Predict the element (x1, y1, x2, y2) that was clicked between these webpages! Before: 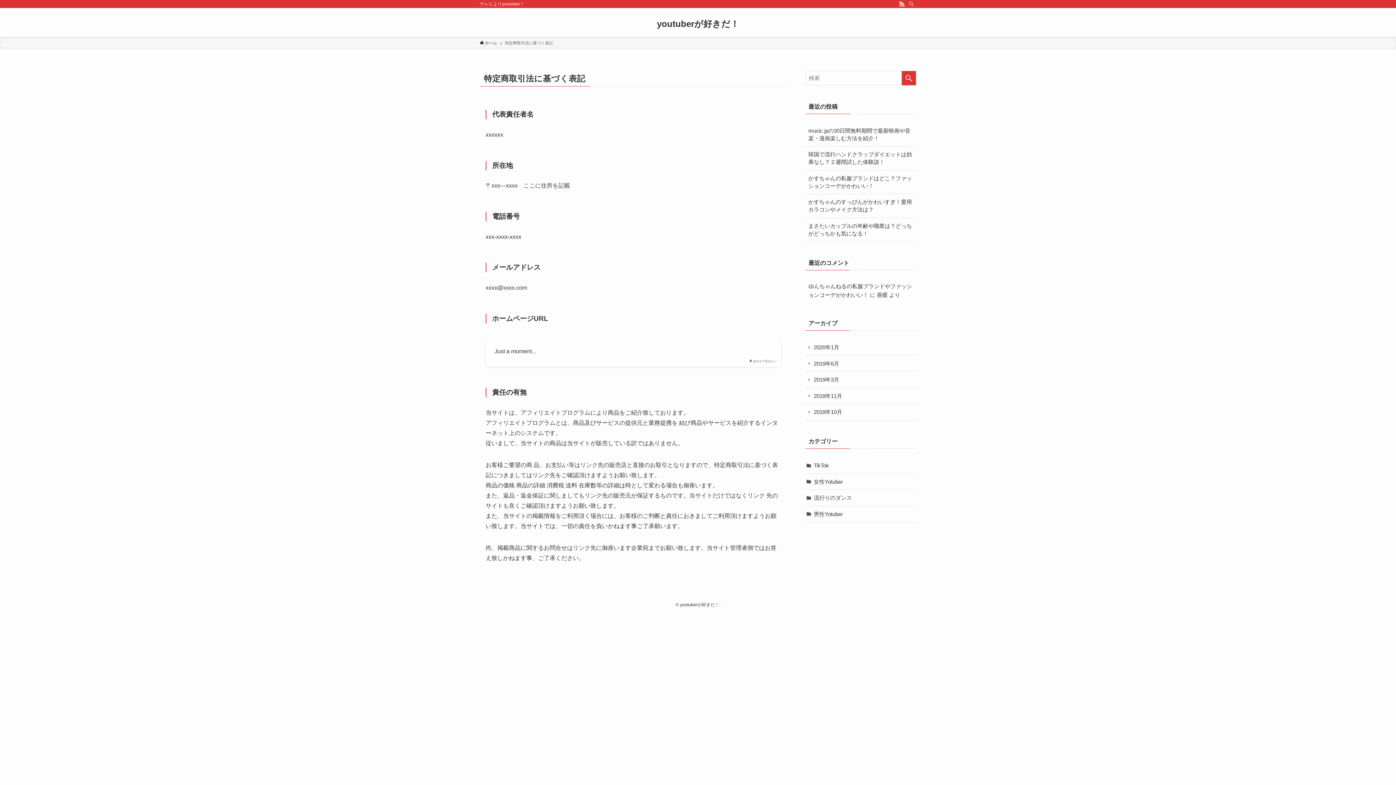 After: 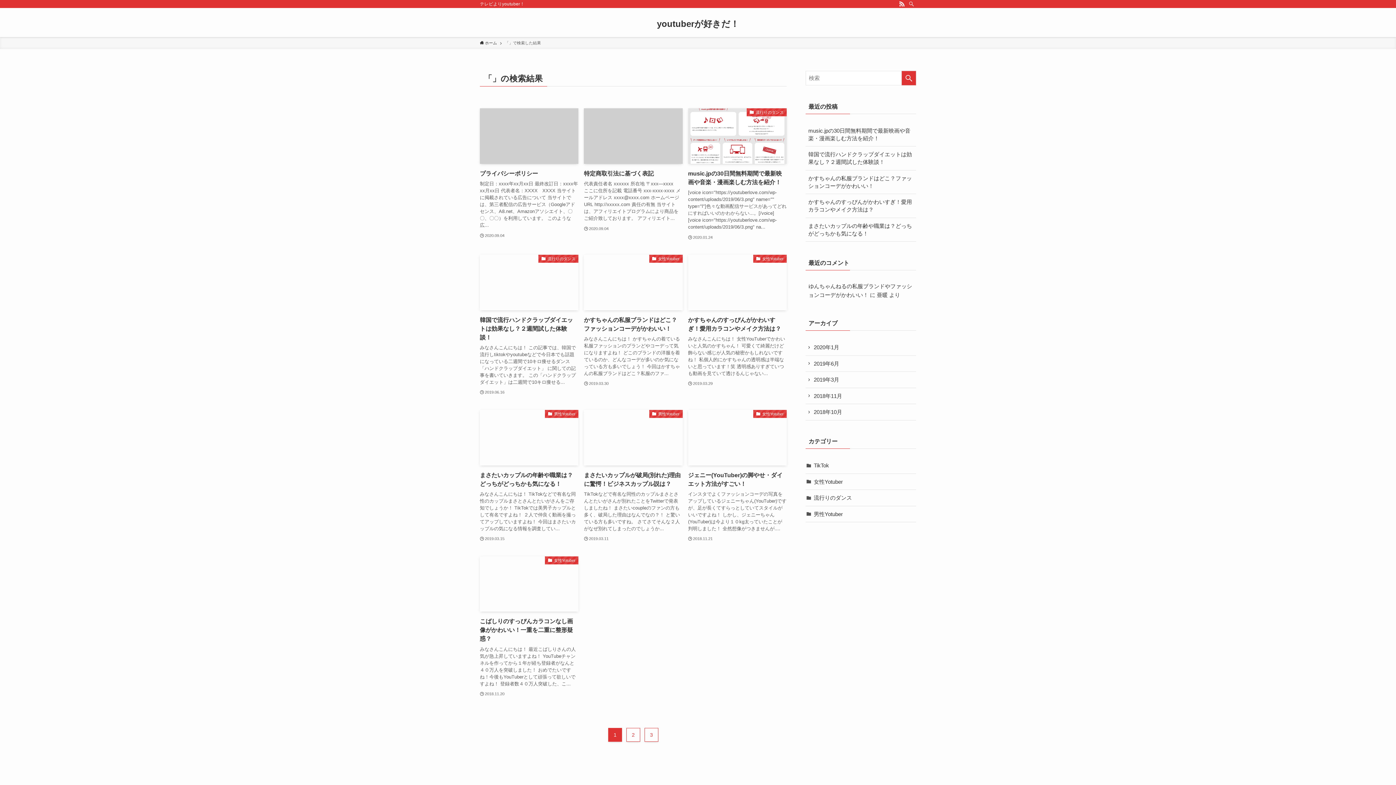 Action: label: 検索を実行する bbox: (901, 70, 916, 85)